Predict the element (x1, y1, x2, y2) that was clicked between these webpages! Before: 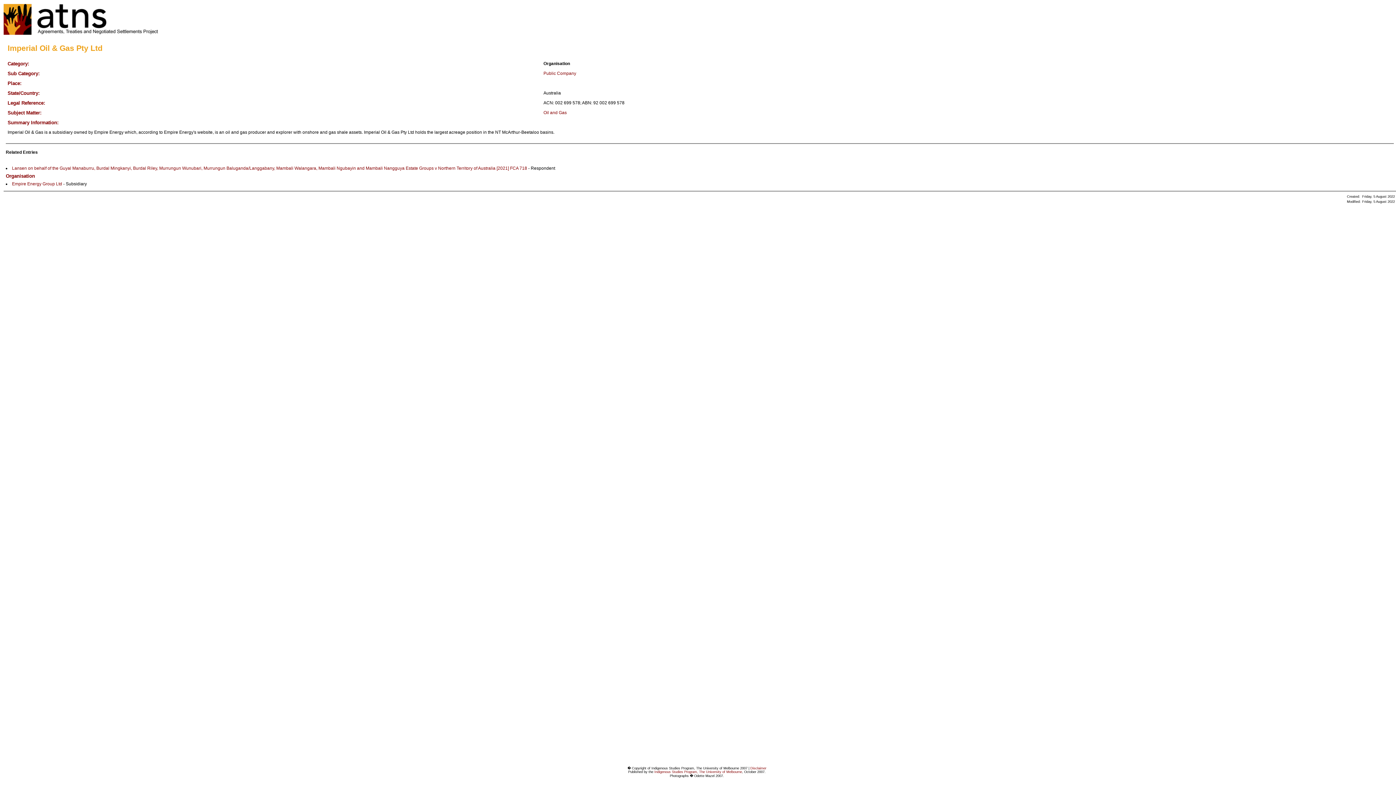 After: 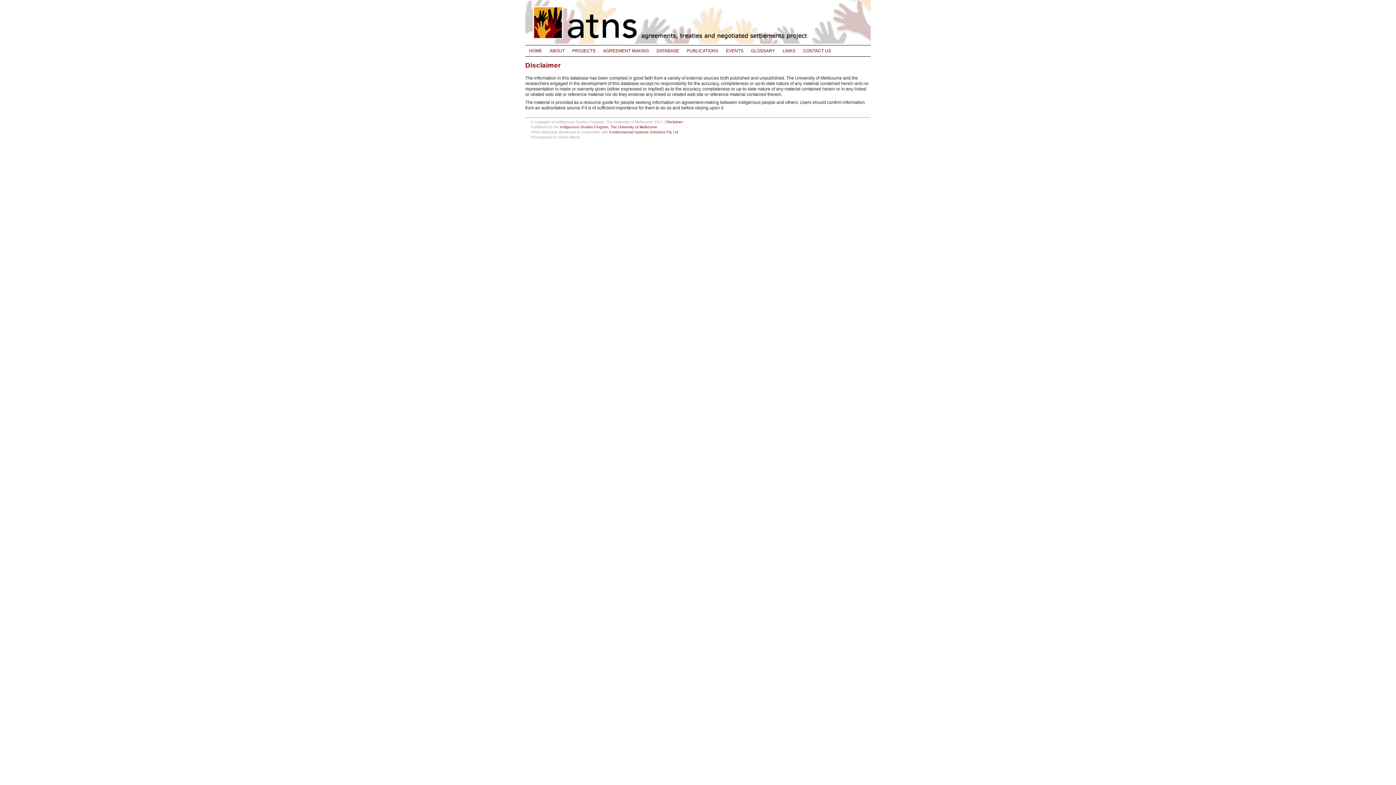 Action: bbox: (750, 766, 766, 770) label: Disclaimer